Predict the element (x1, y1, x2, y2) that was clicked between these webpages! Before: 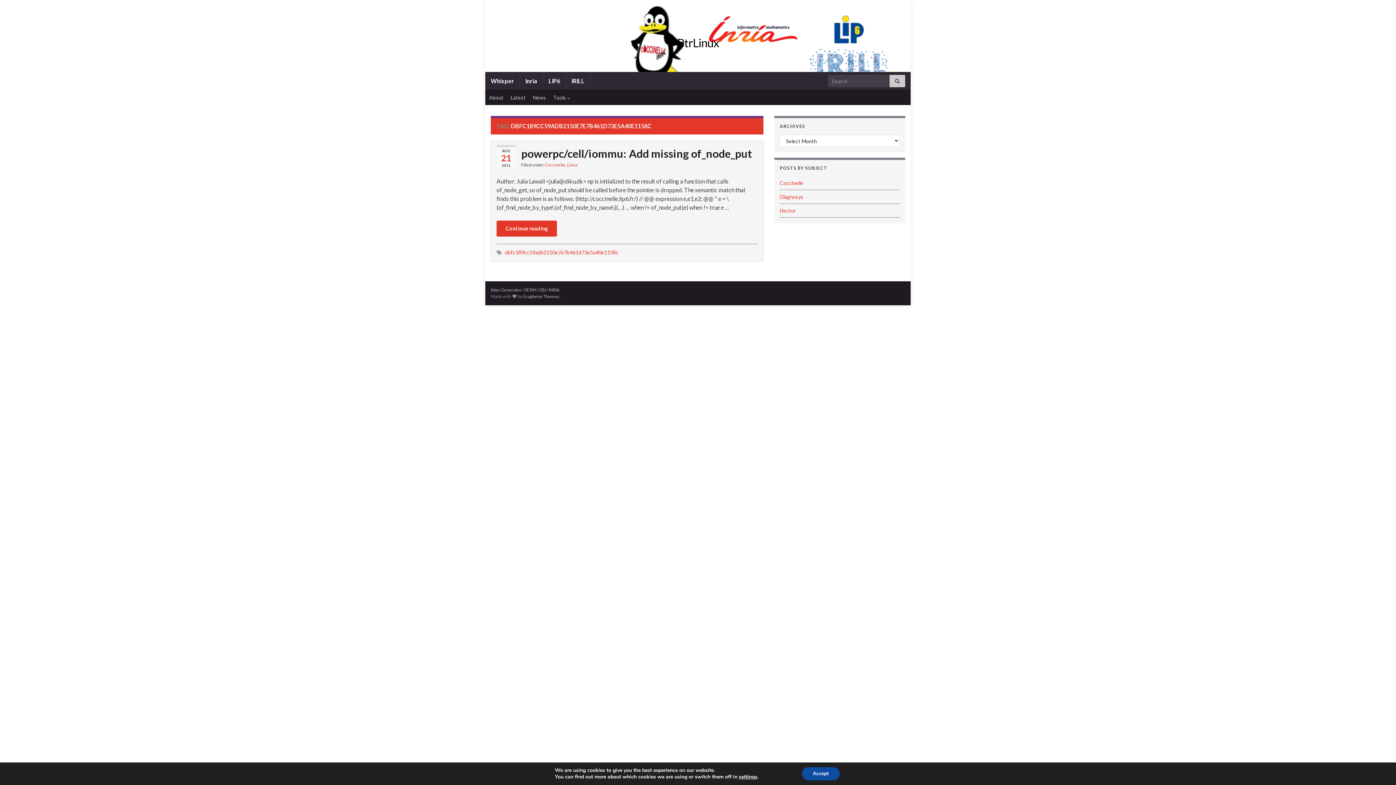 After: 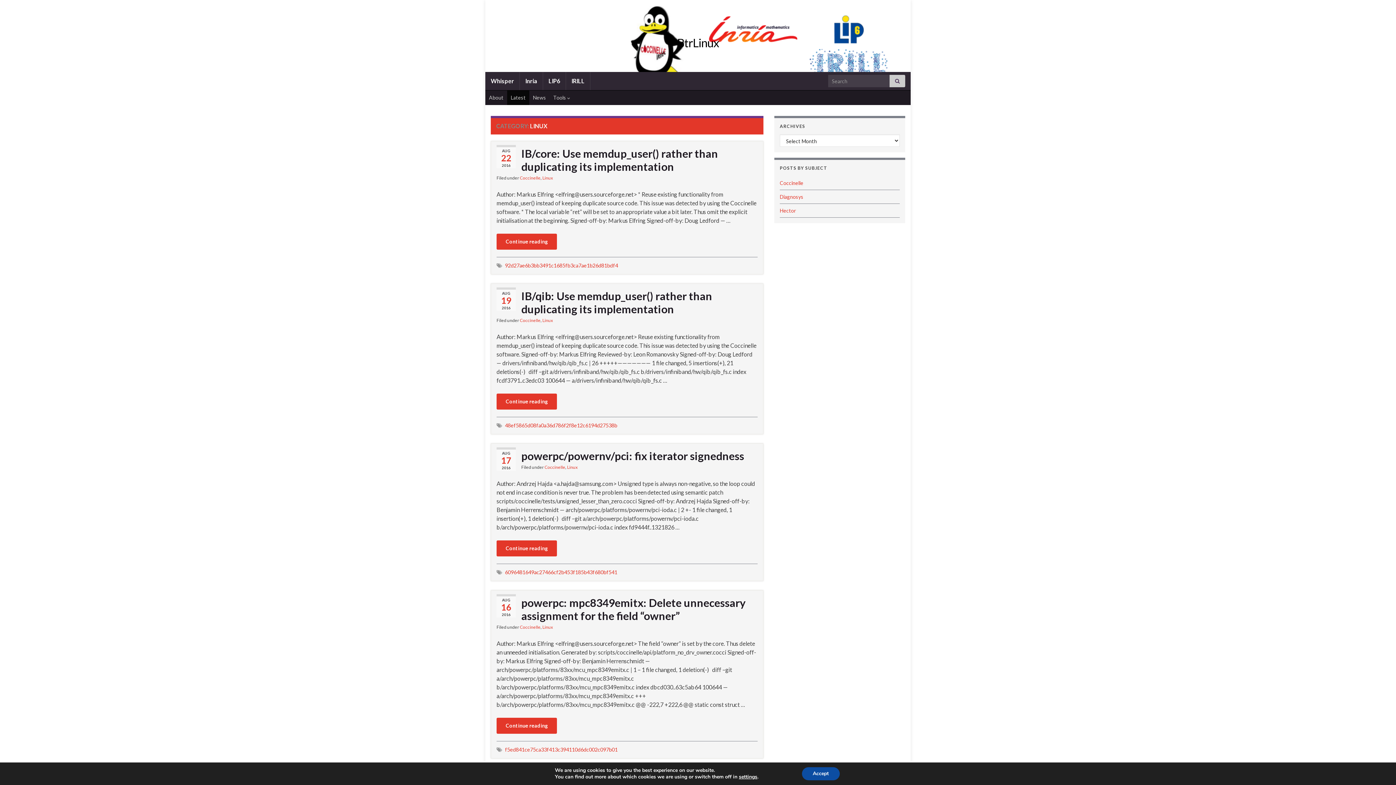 Action: bbox: (567, 162, 577, 167) label: Linux